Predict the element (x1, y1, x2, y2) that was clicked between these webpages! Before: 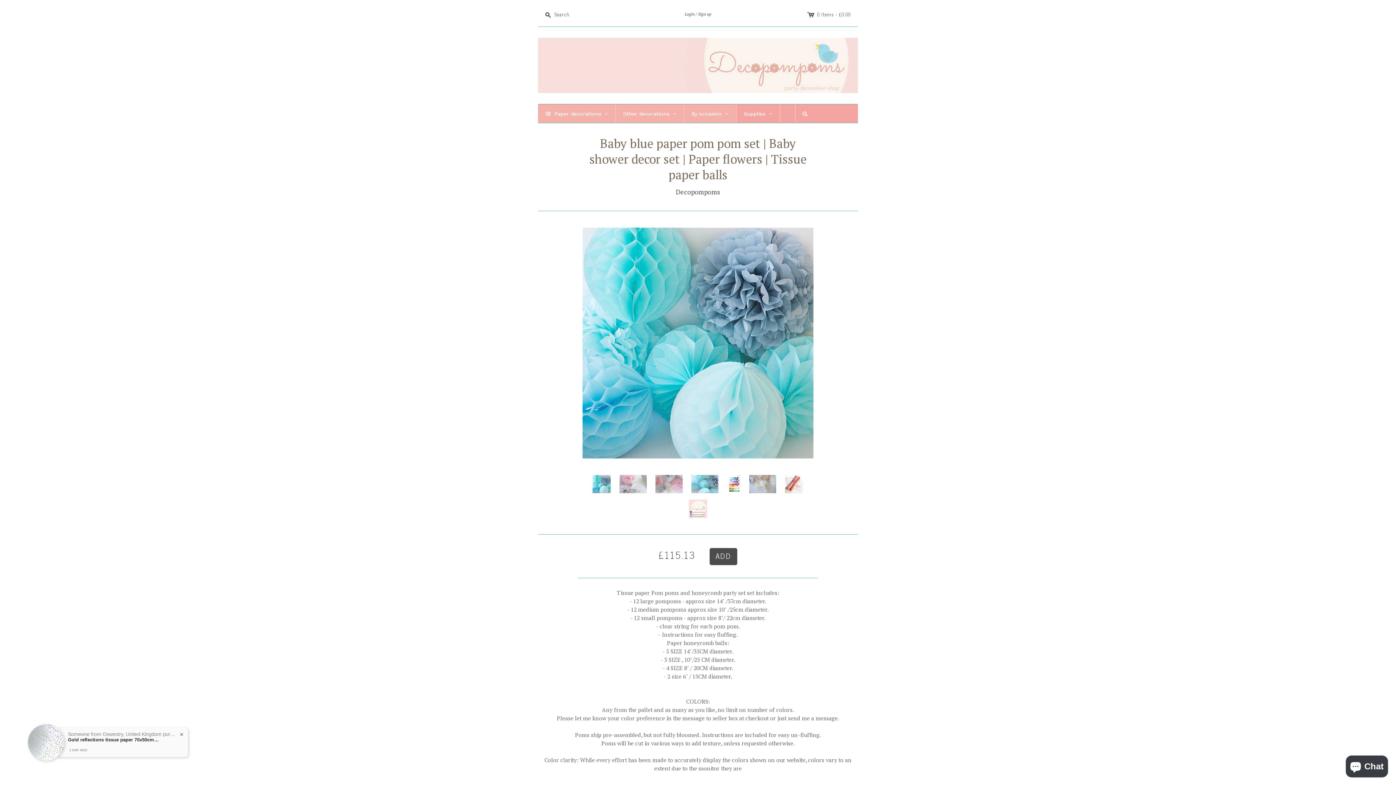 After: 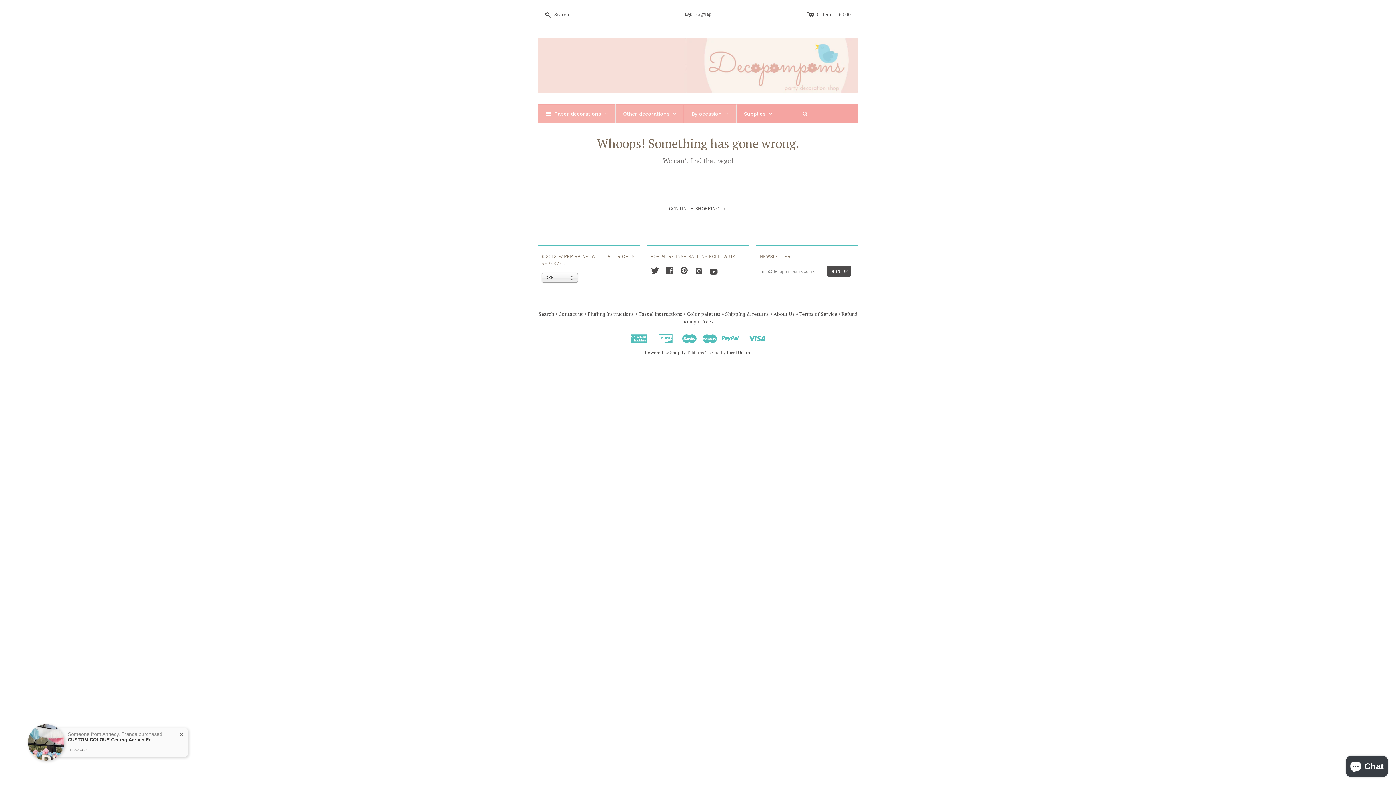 Action: bbox: (684, 104, 736, 123) label: By occasion